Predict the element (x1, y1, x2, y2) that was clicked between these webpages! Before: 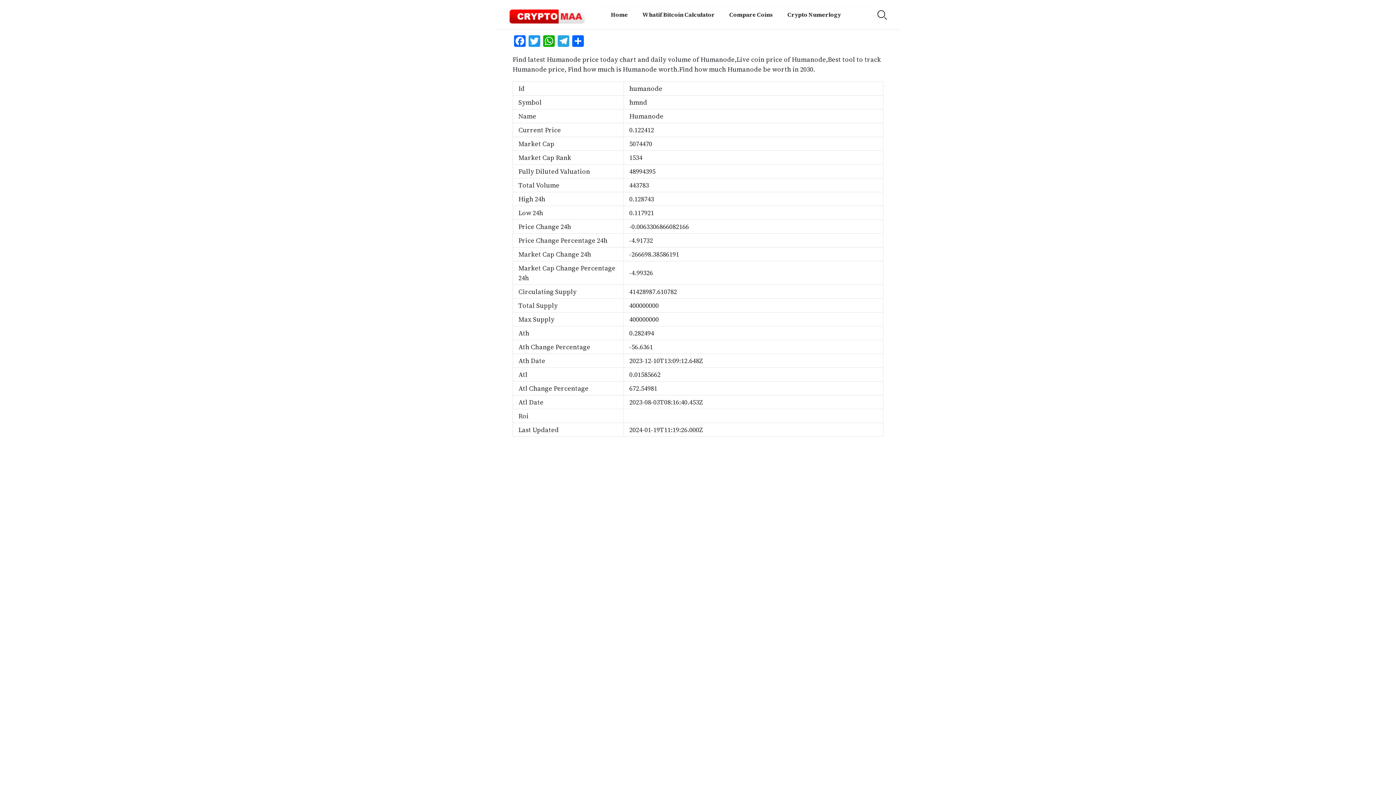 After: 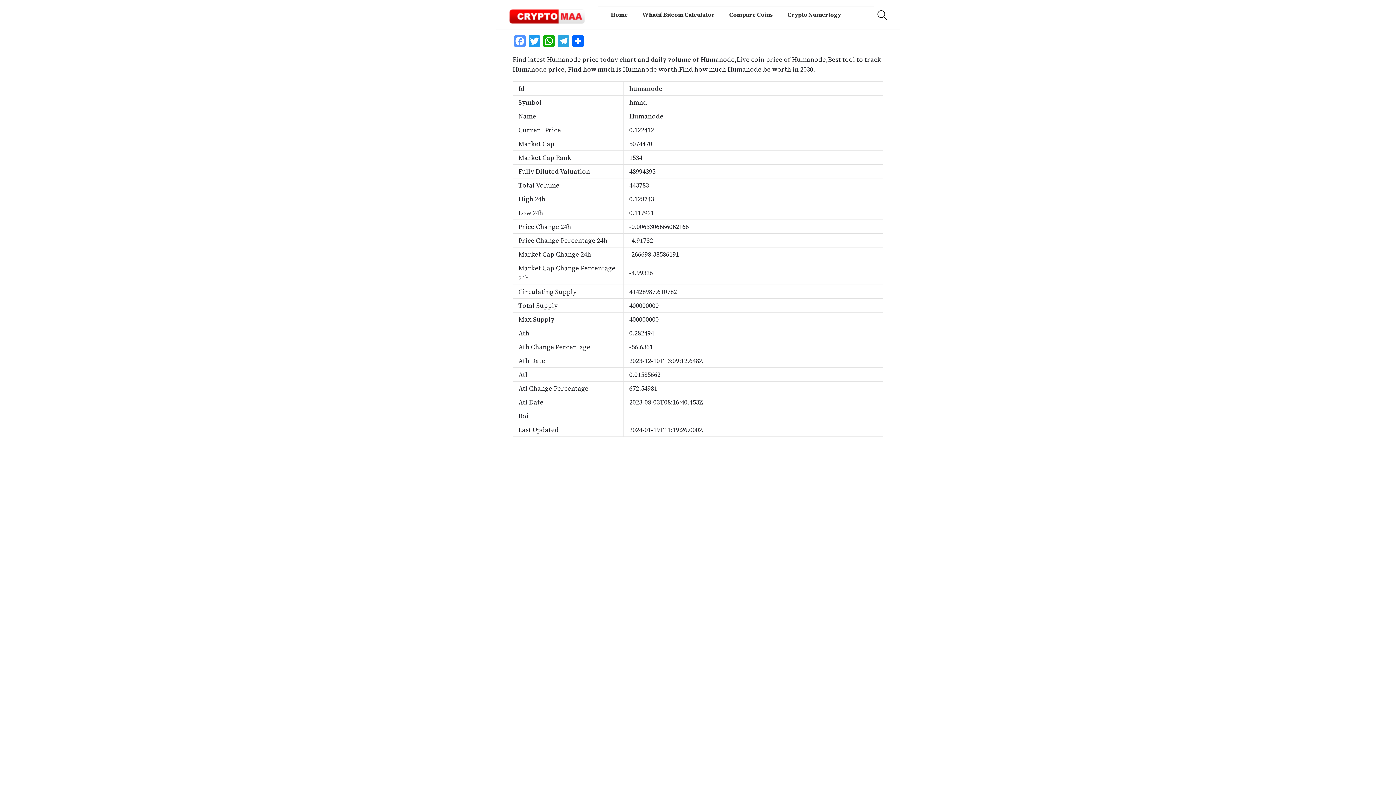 Action: label: Facebook bbox: (512, 35, 527, 48)